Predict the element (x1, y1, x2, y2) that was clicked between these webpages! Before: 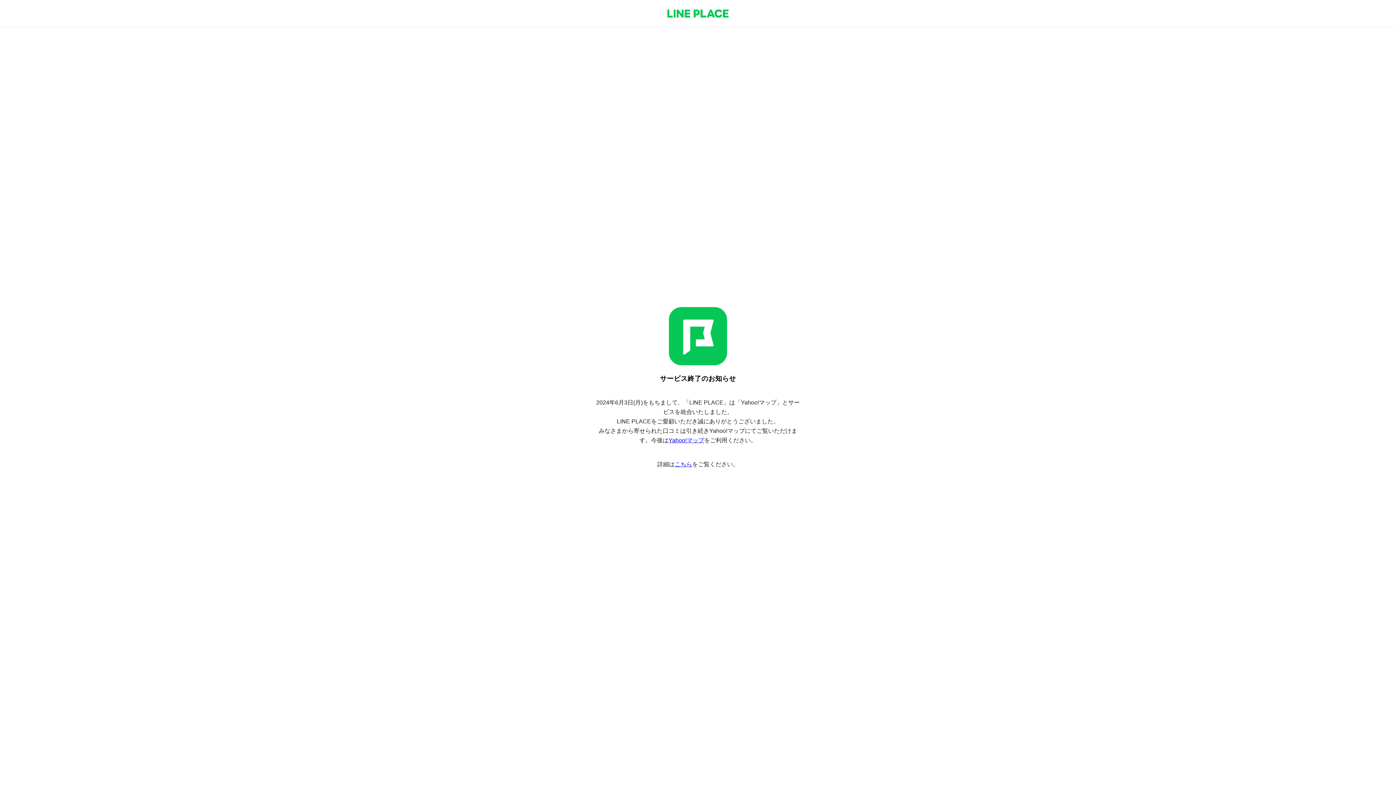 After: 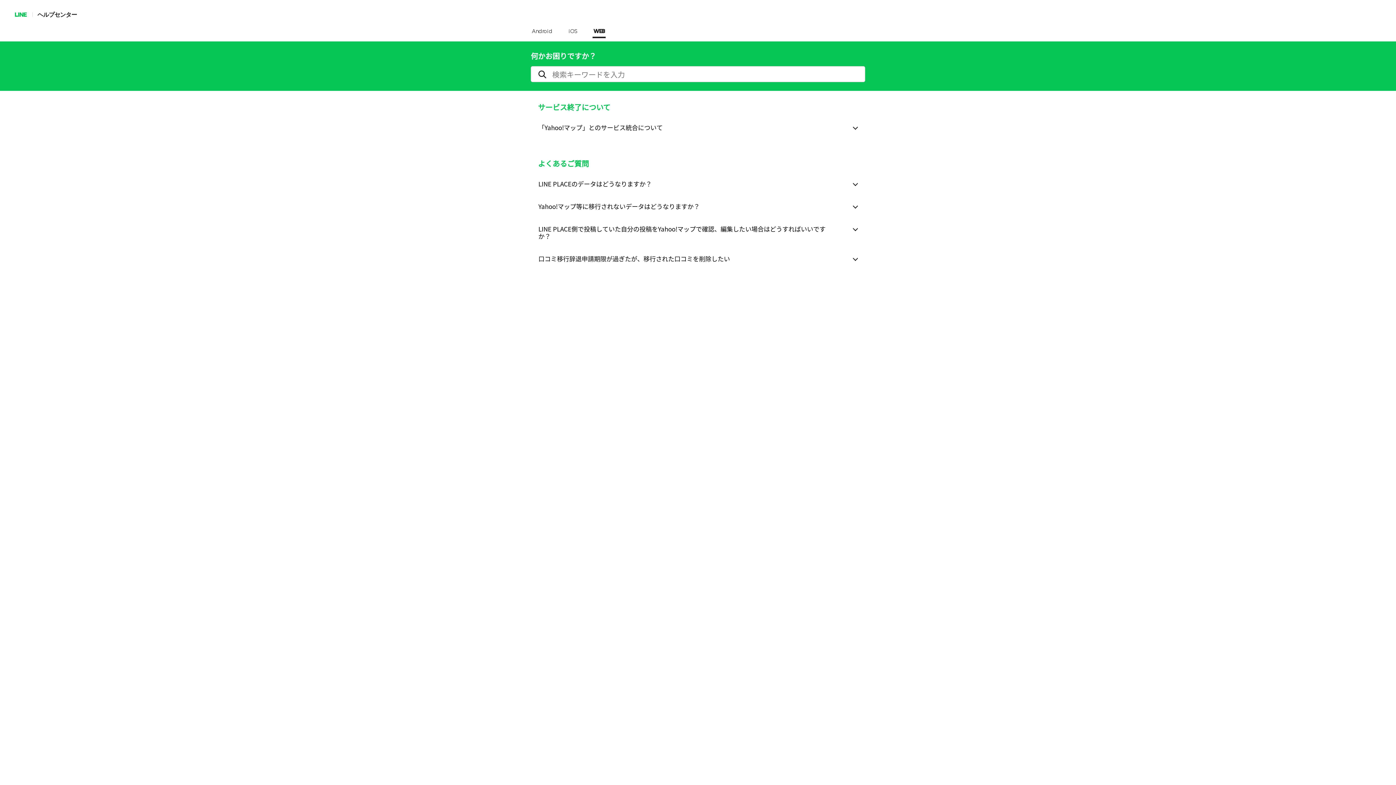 Action: label: こちら bbox: (674, 461, 692, 467)